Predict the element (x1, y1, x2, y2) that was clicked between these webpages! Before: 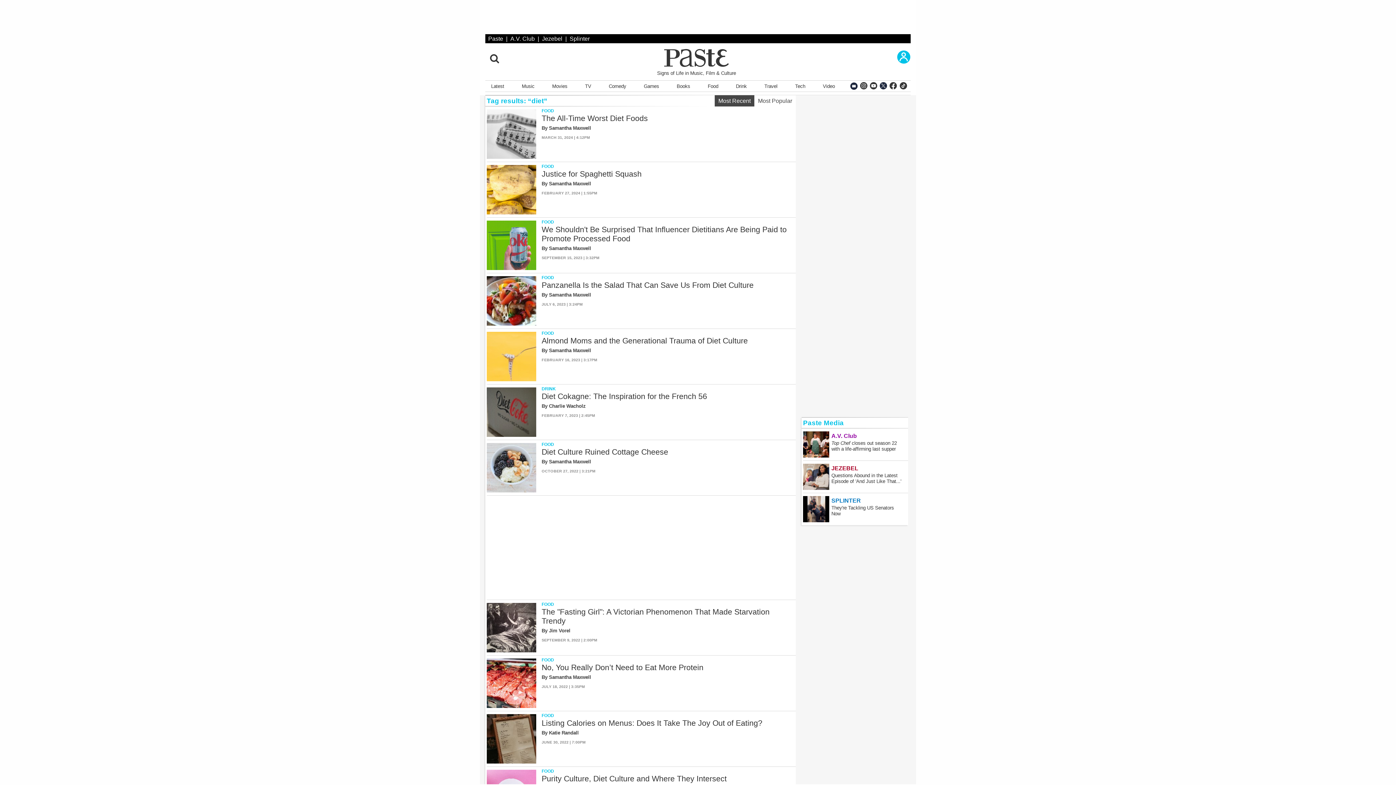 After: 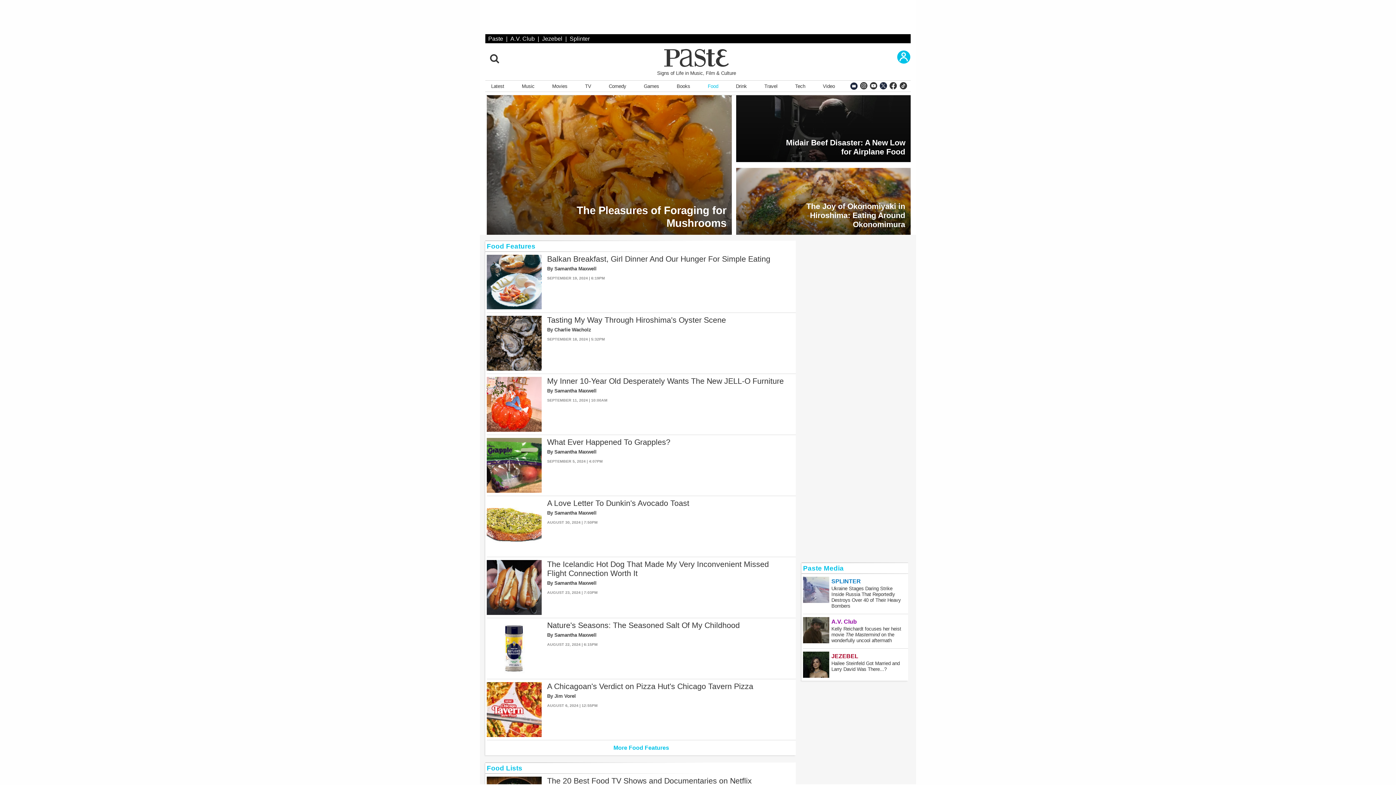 Action: bbox: (705, 80, 721, 91) label: Food